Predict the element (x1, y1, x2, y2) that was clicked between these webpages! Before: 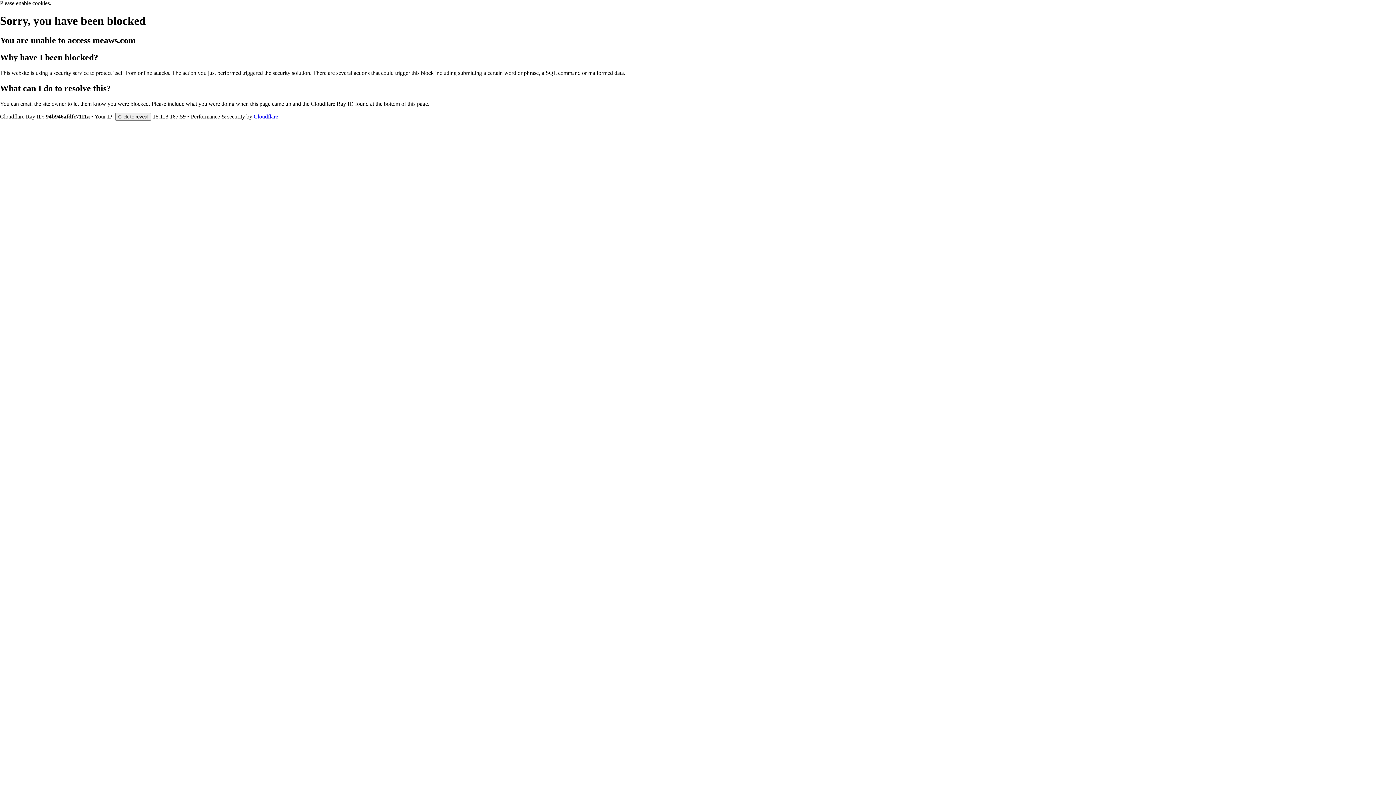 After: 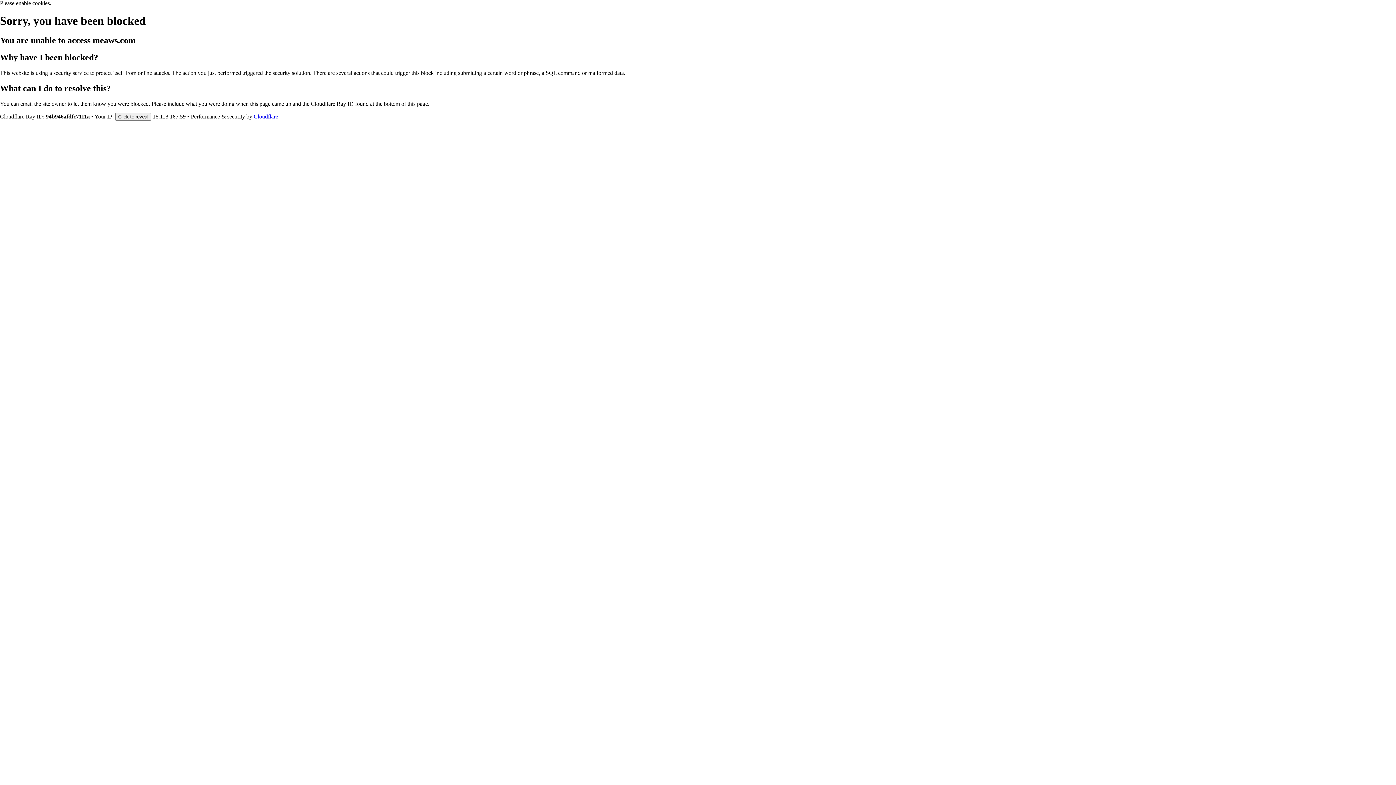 Action: label: Cloudflare bbox: (253, 113, 278, 119)